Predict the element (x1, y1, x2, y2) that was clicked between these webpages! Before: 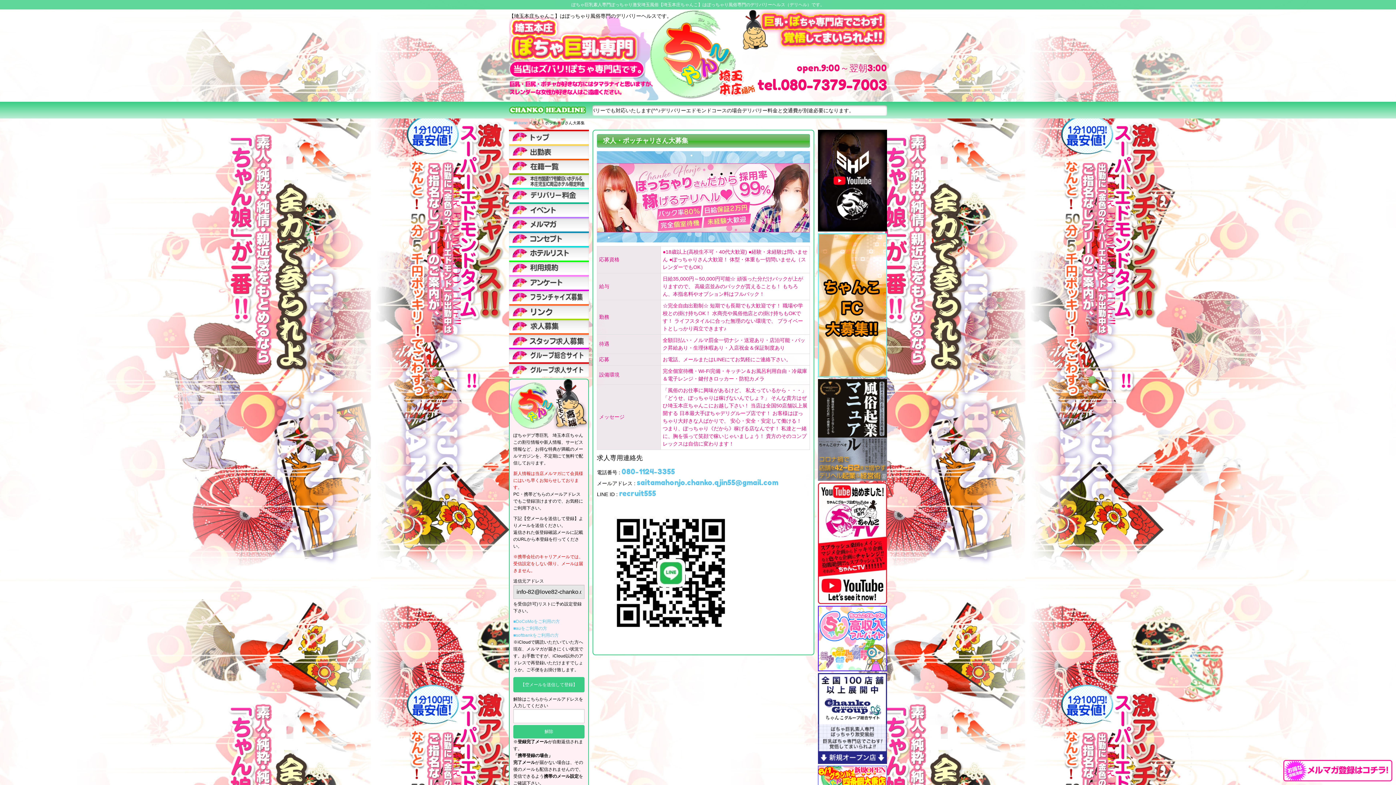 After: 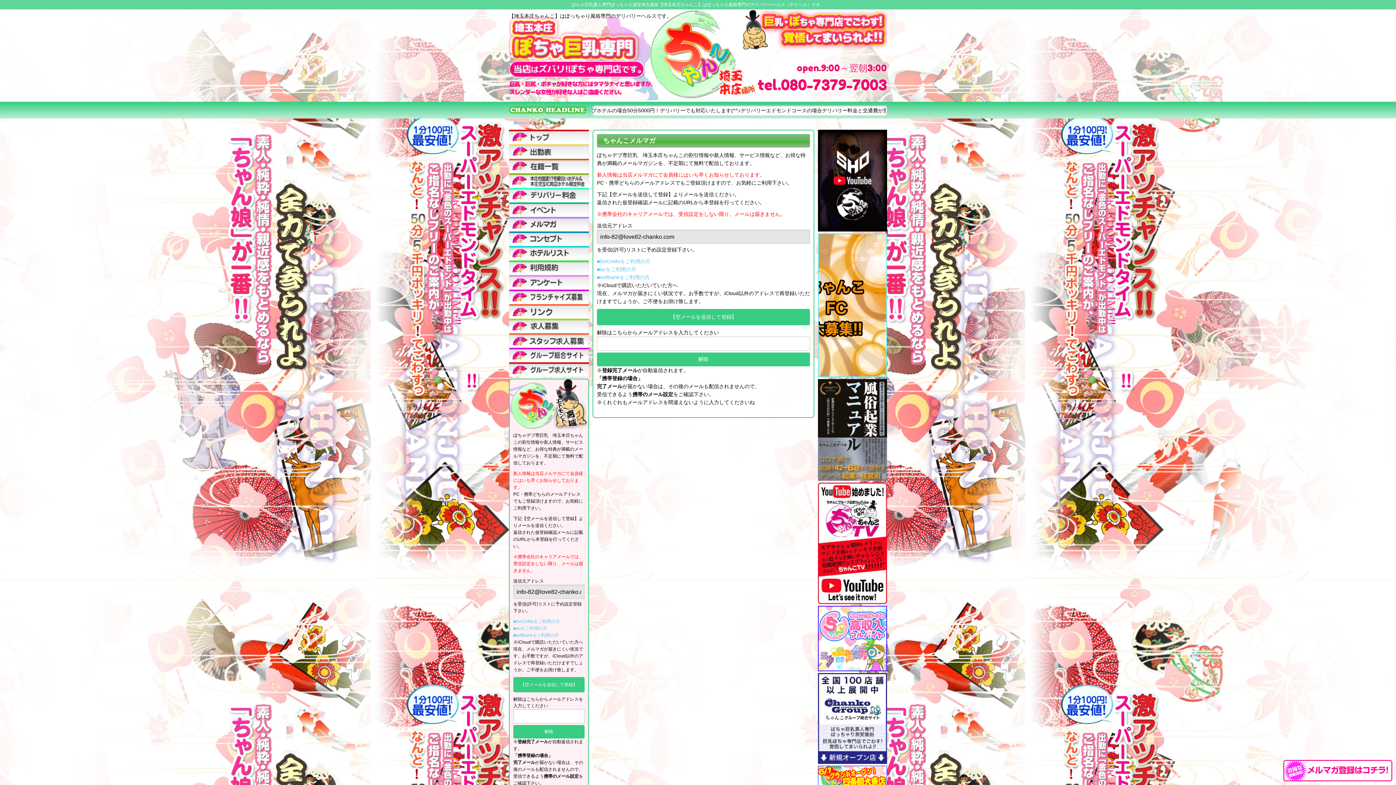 Action: bbox: (1283, 767, 1392, 773)